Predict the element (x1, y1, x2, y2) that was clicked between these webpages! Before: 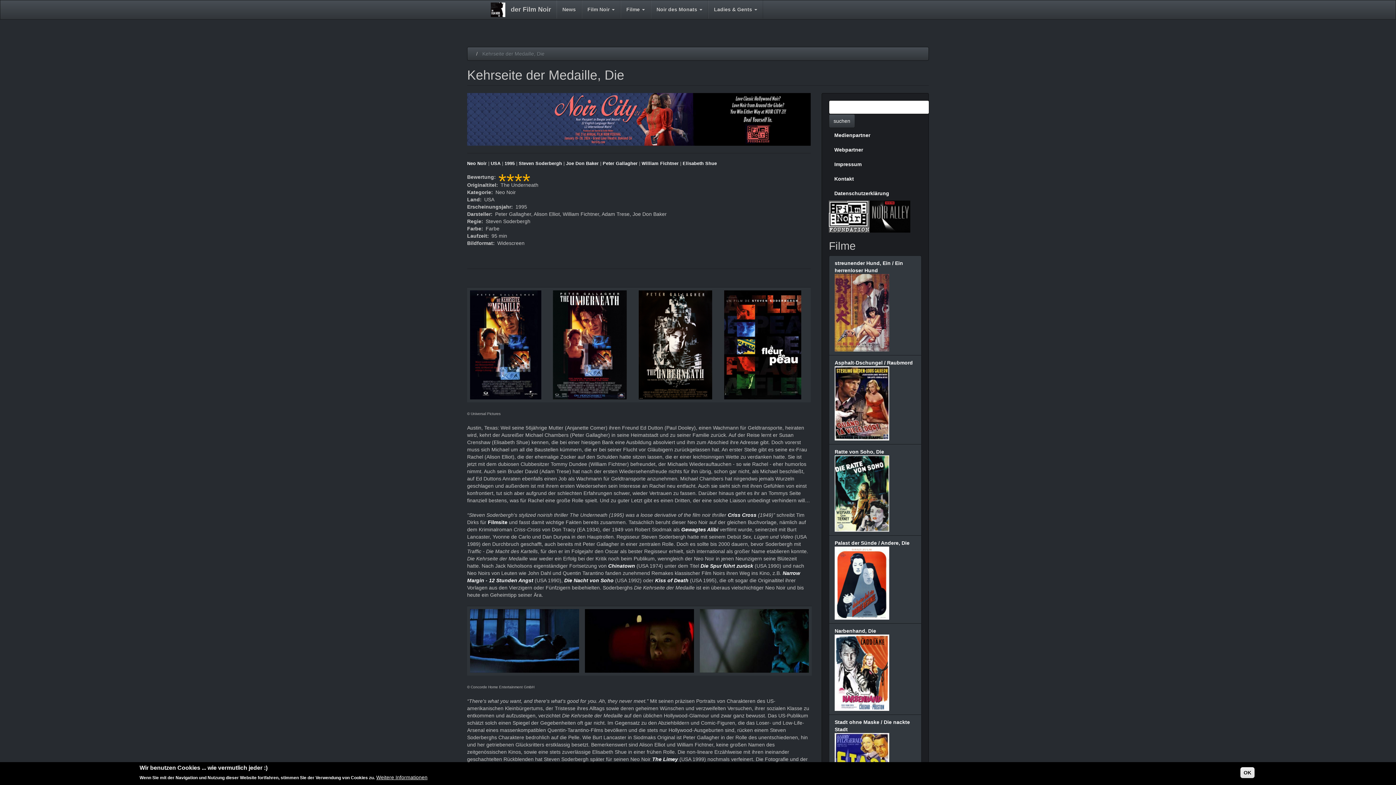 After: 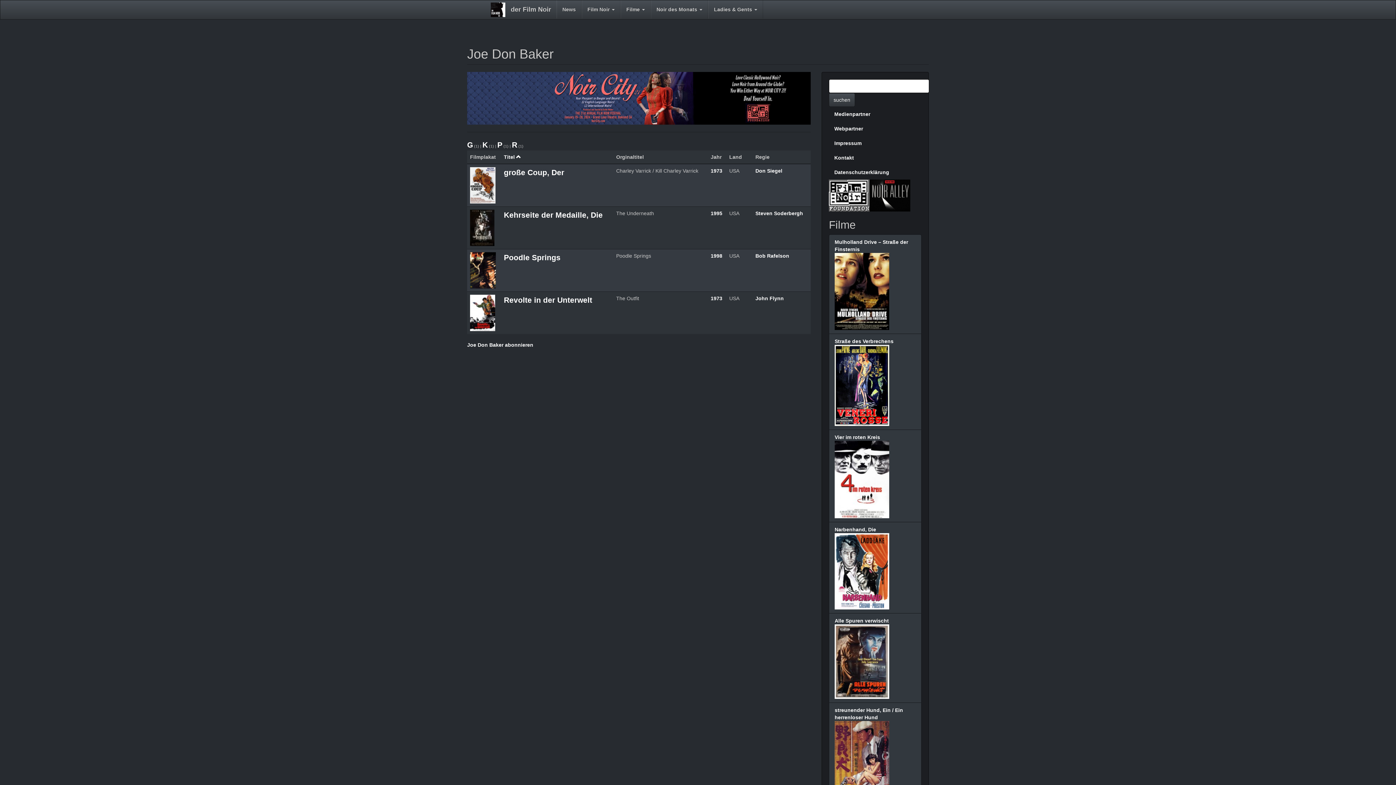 Action: label: Joe Don Baker bbox: (566, 161, 598, 166)